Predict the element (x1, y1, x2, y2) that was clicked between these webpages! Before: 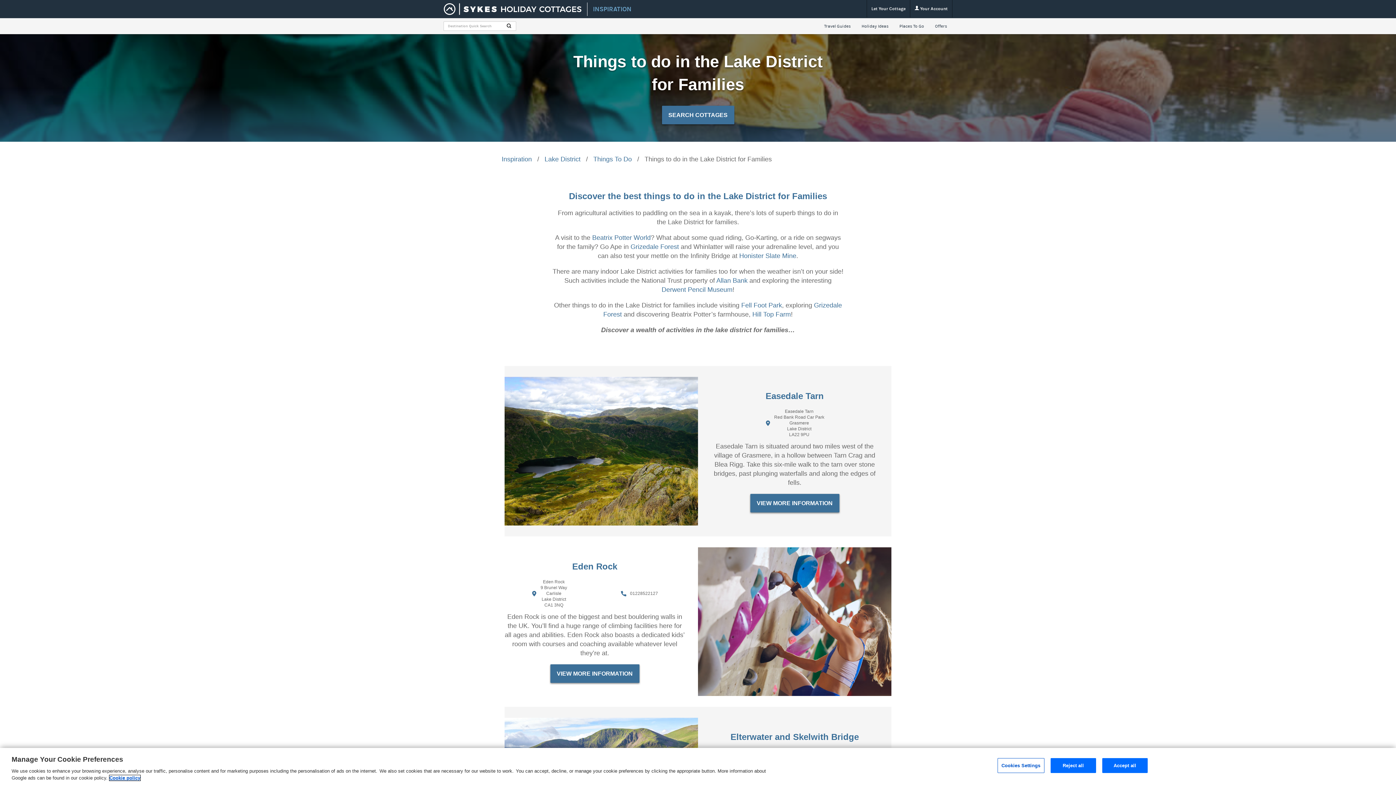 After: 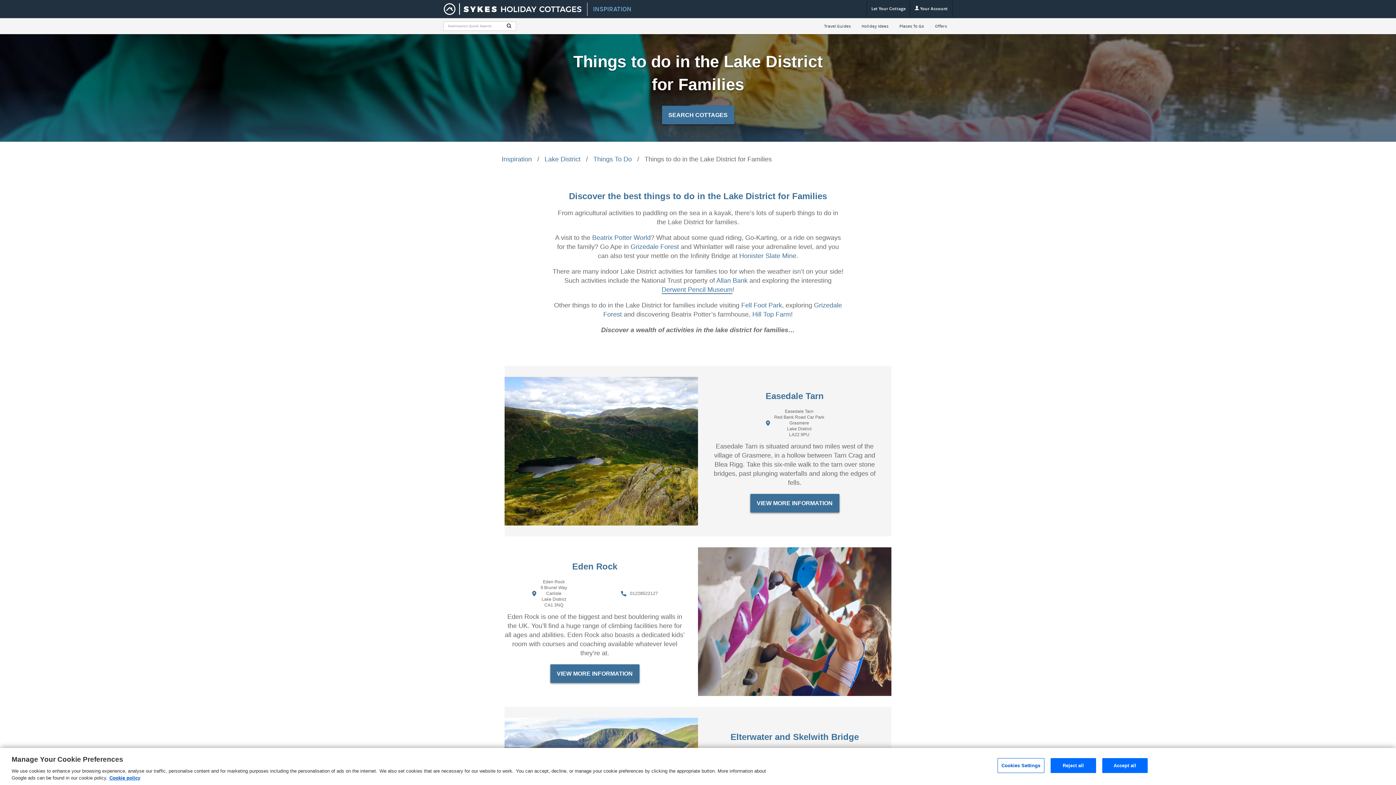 Action: label: Derwent Pencil Museum bbox: (661, 286, 732, 294)